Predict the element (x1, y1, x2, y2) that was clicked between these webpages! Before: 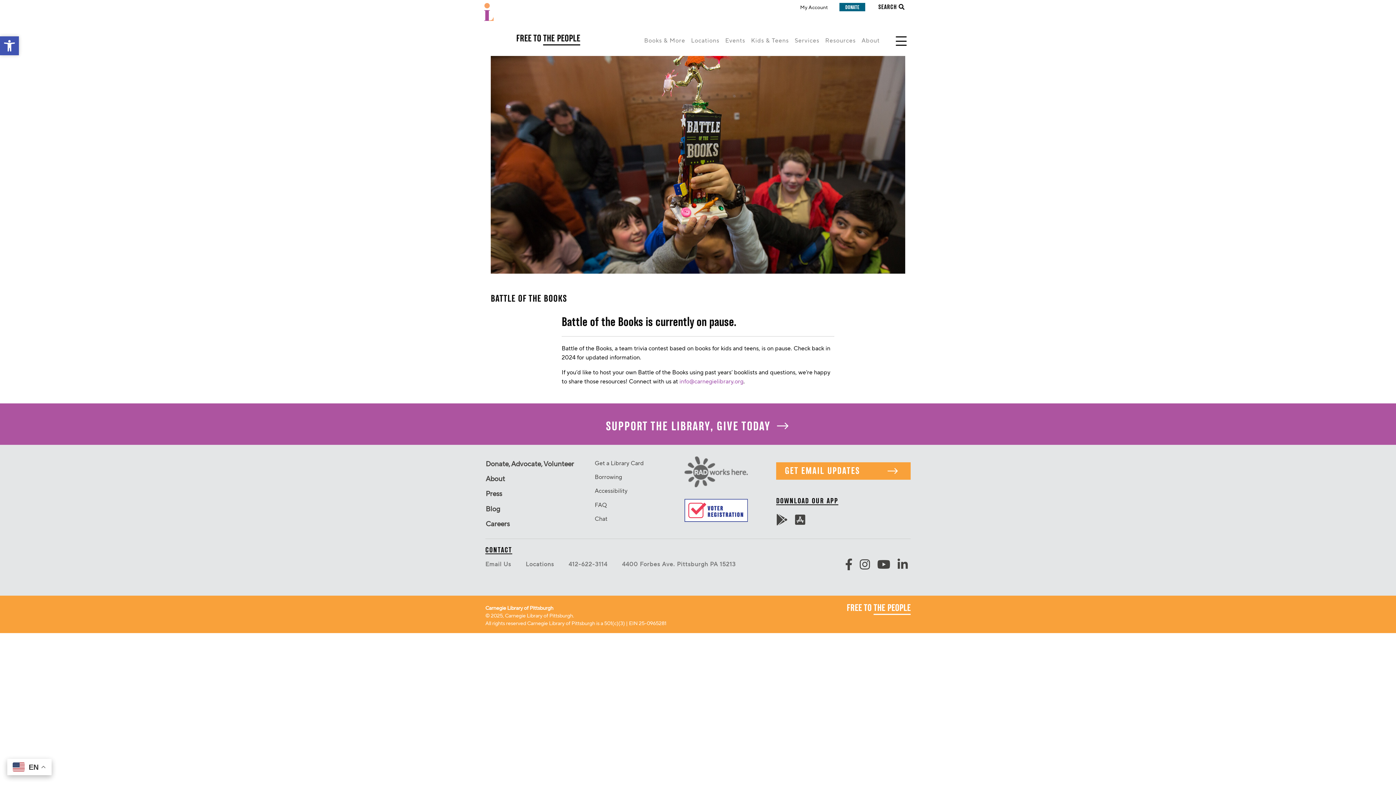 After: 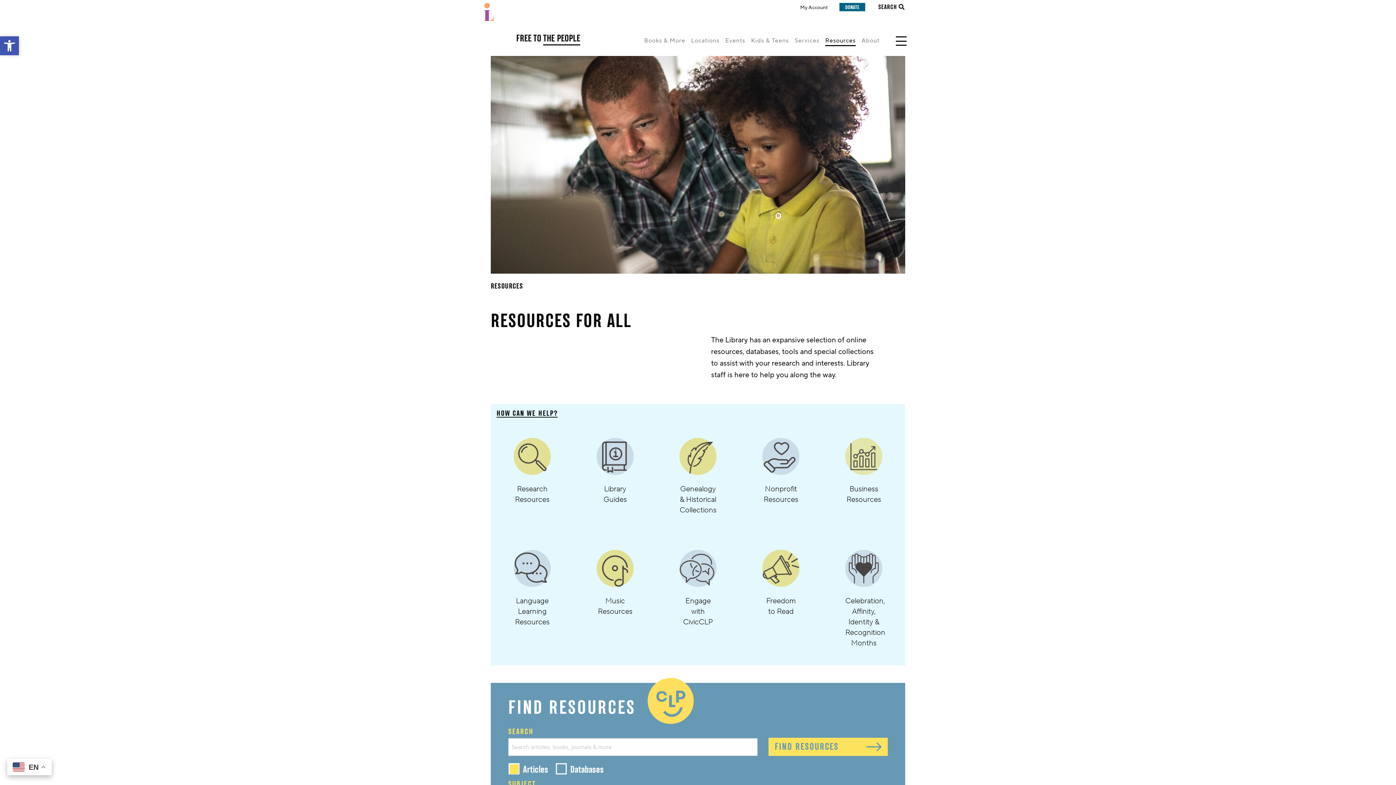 Action: label: Resources bbox: (825, 32, 855, 45)